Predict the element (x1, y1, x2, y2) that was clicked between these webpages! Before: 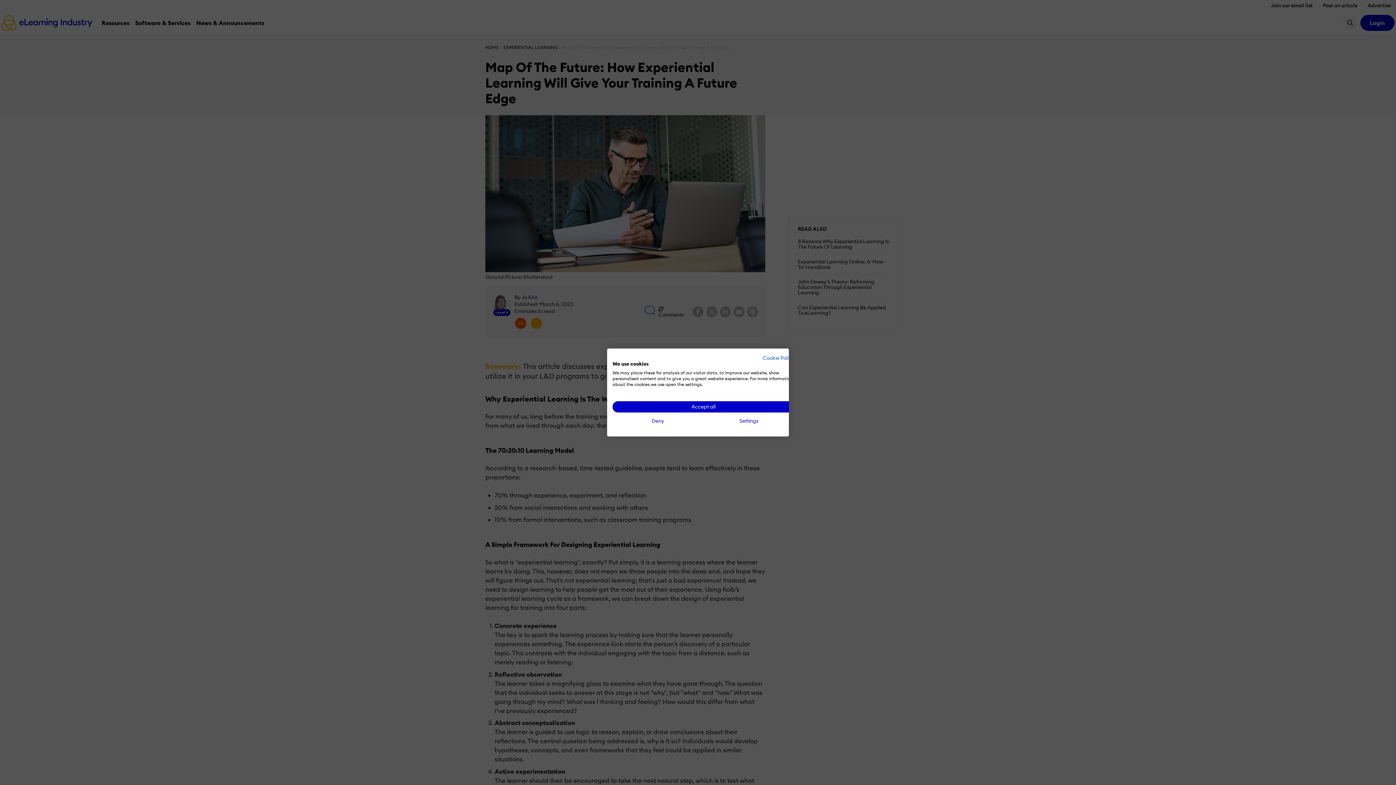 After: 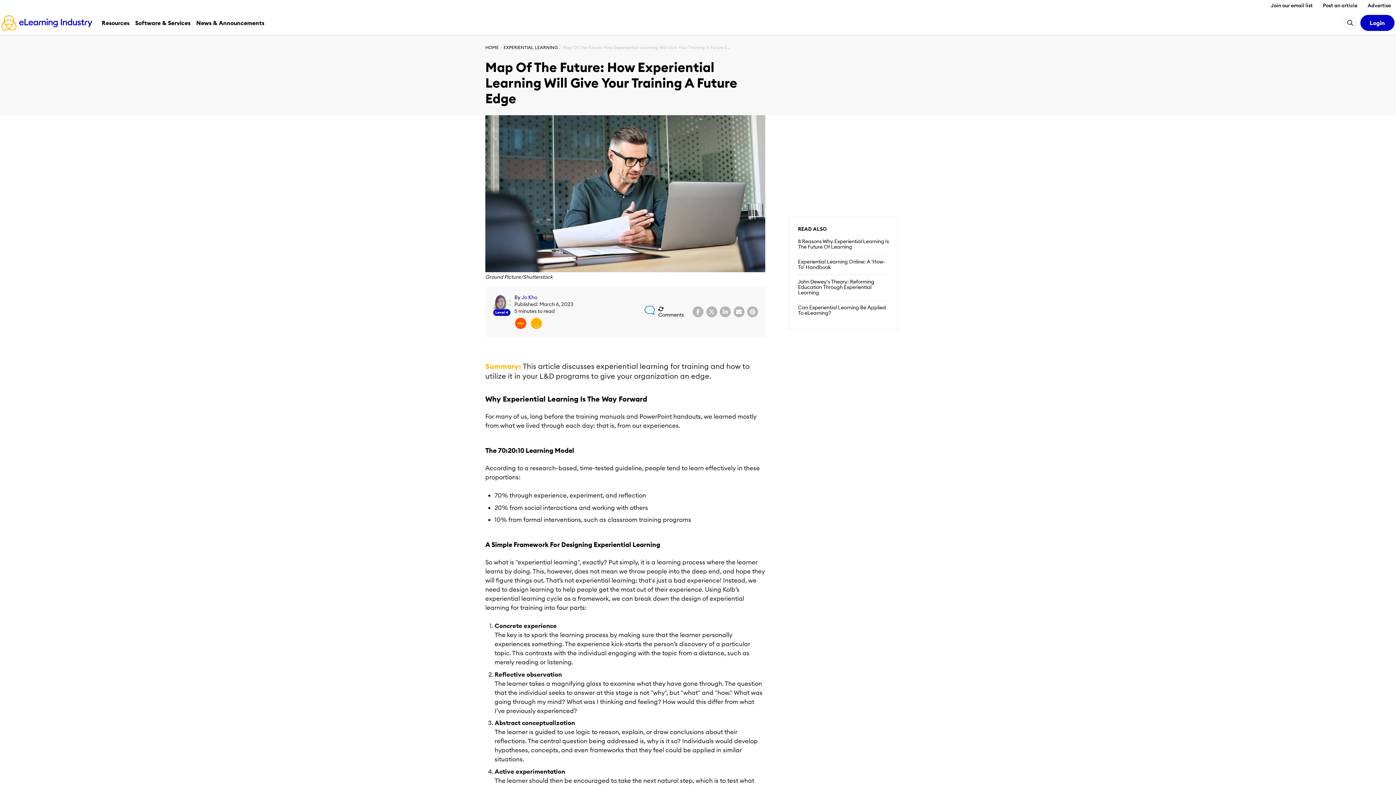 Action: label: Deny all cookies bbox: (612, 415, 703, 426)